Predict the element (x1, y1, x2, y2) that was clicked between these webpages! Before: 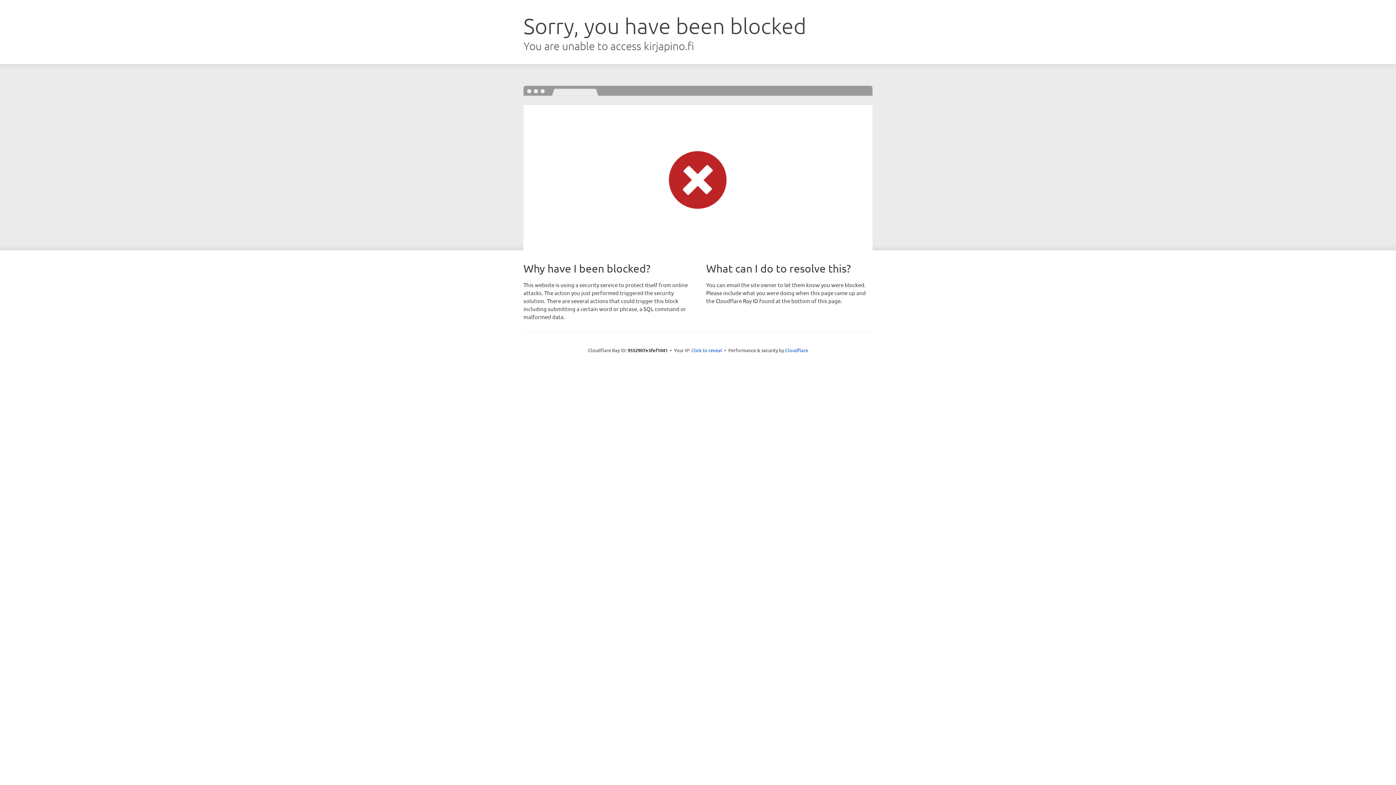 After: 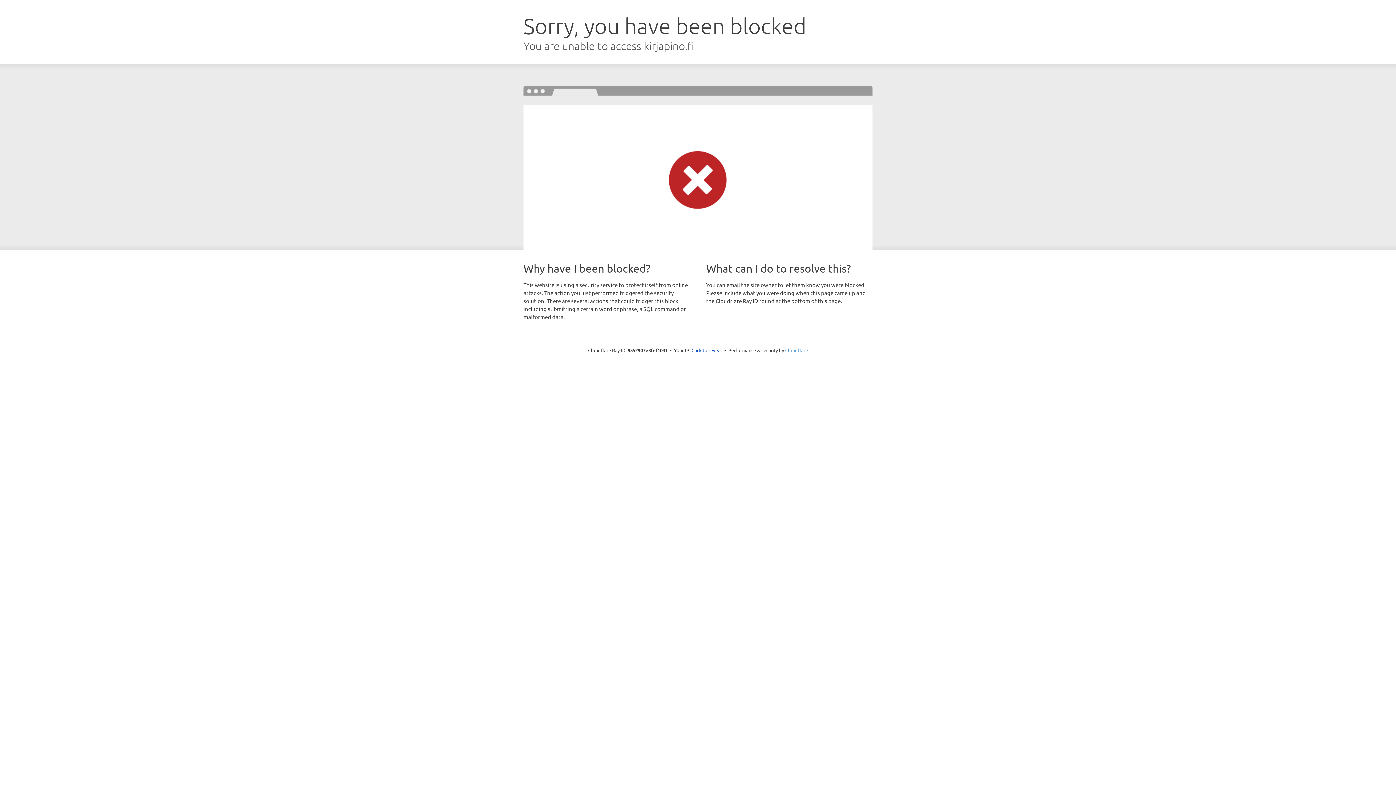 Action: label: Cloudflare bbox: (785, 347, 808, 353)